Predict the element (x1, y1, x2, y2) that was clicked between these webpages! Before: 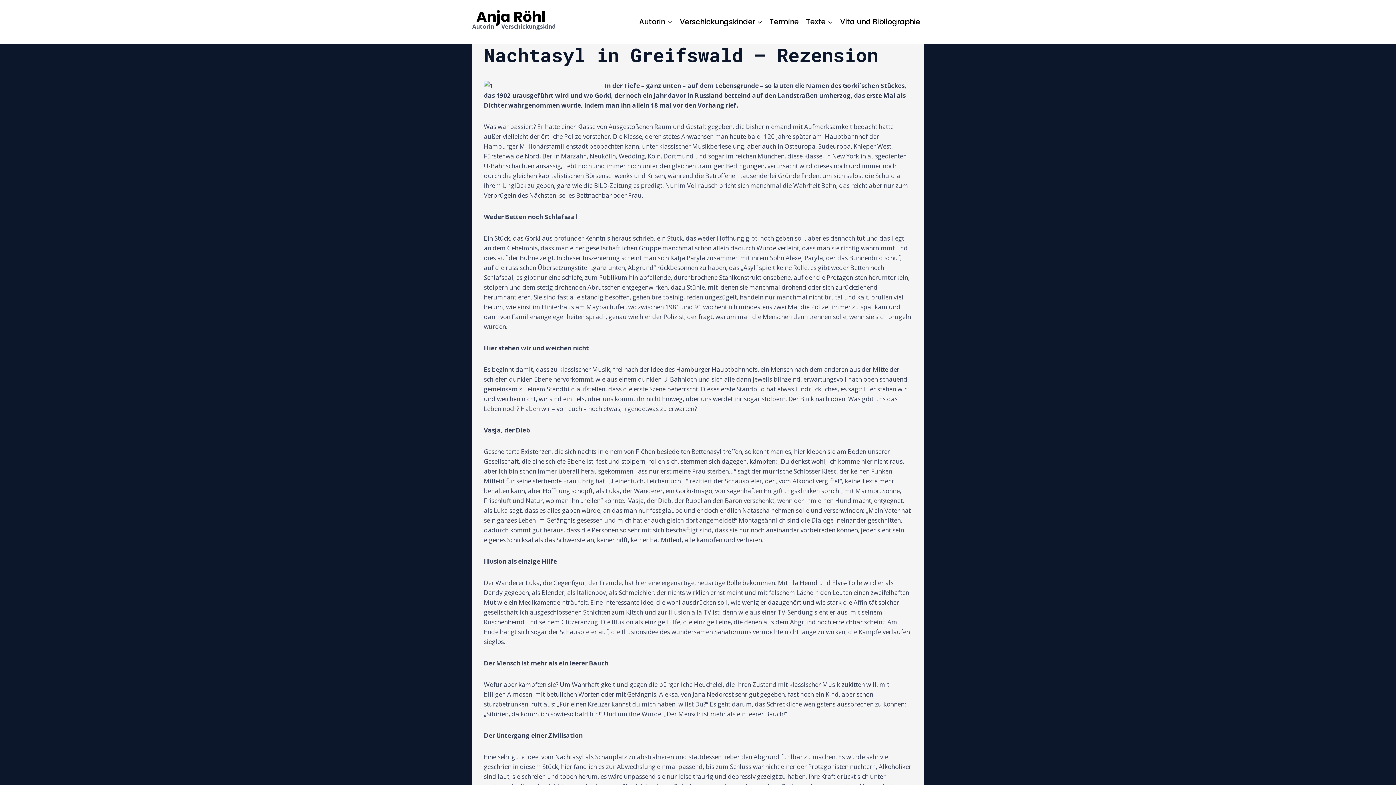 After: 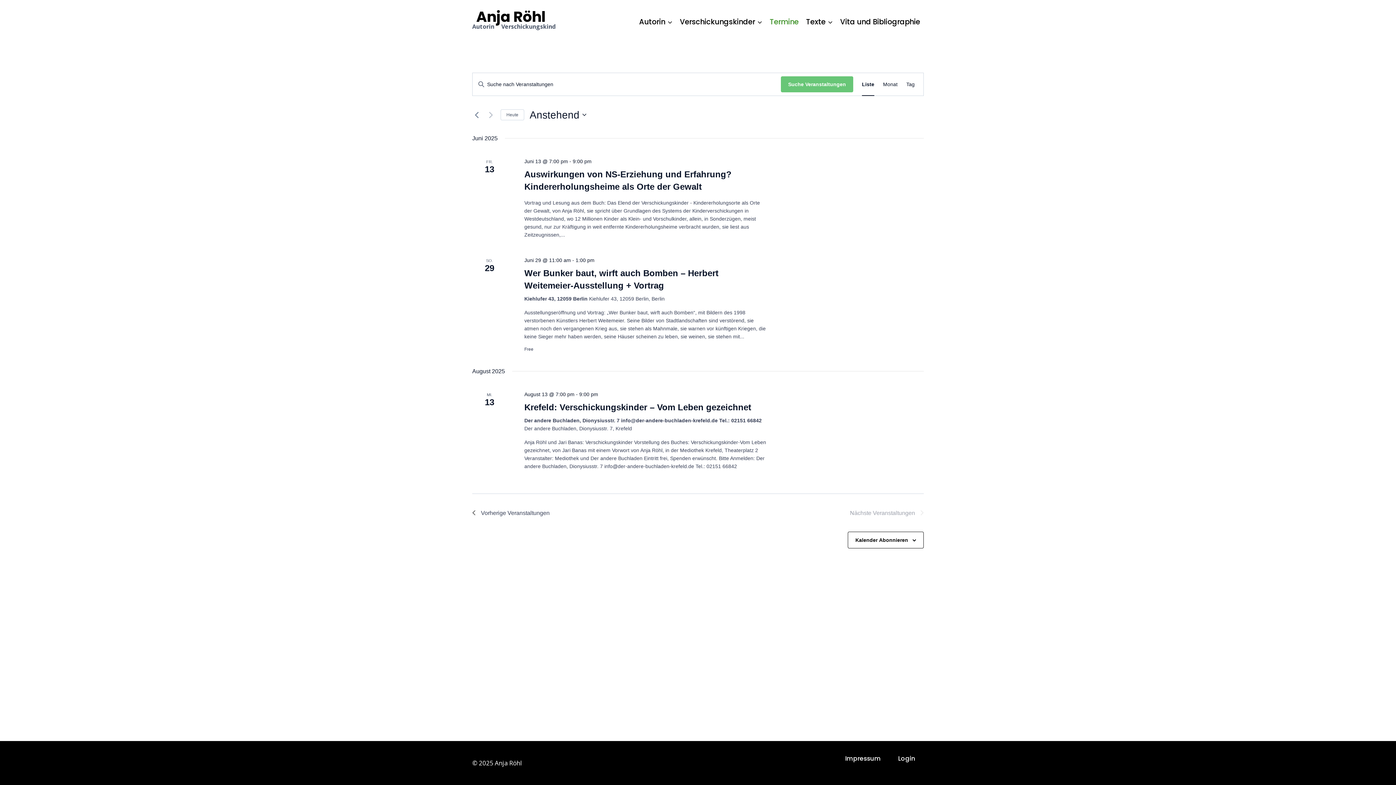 Action: bbox: (766, 14, 802, 29) label: Termine